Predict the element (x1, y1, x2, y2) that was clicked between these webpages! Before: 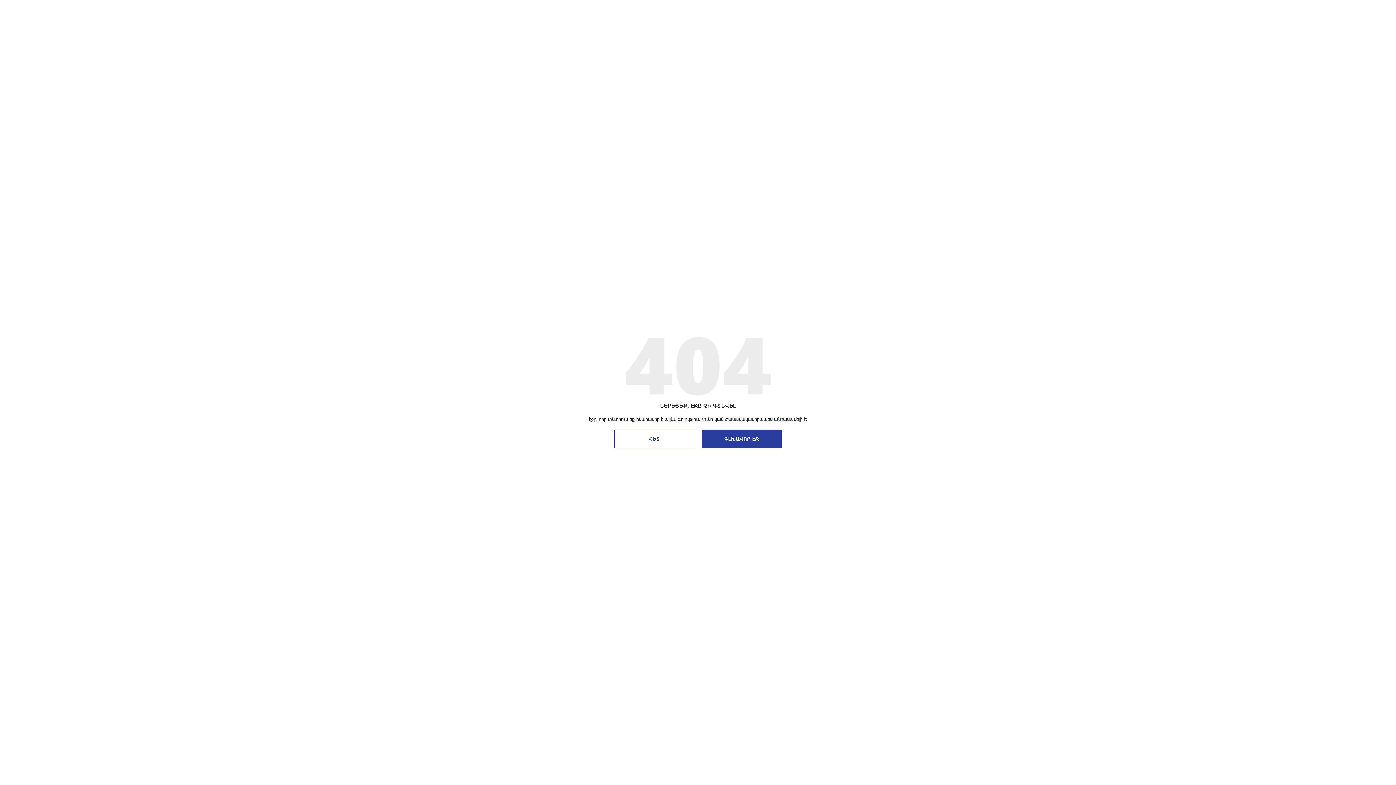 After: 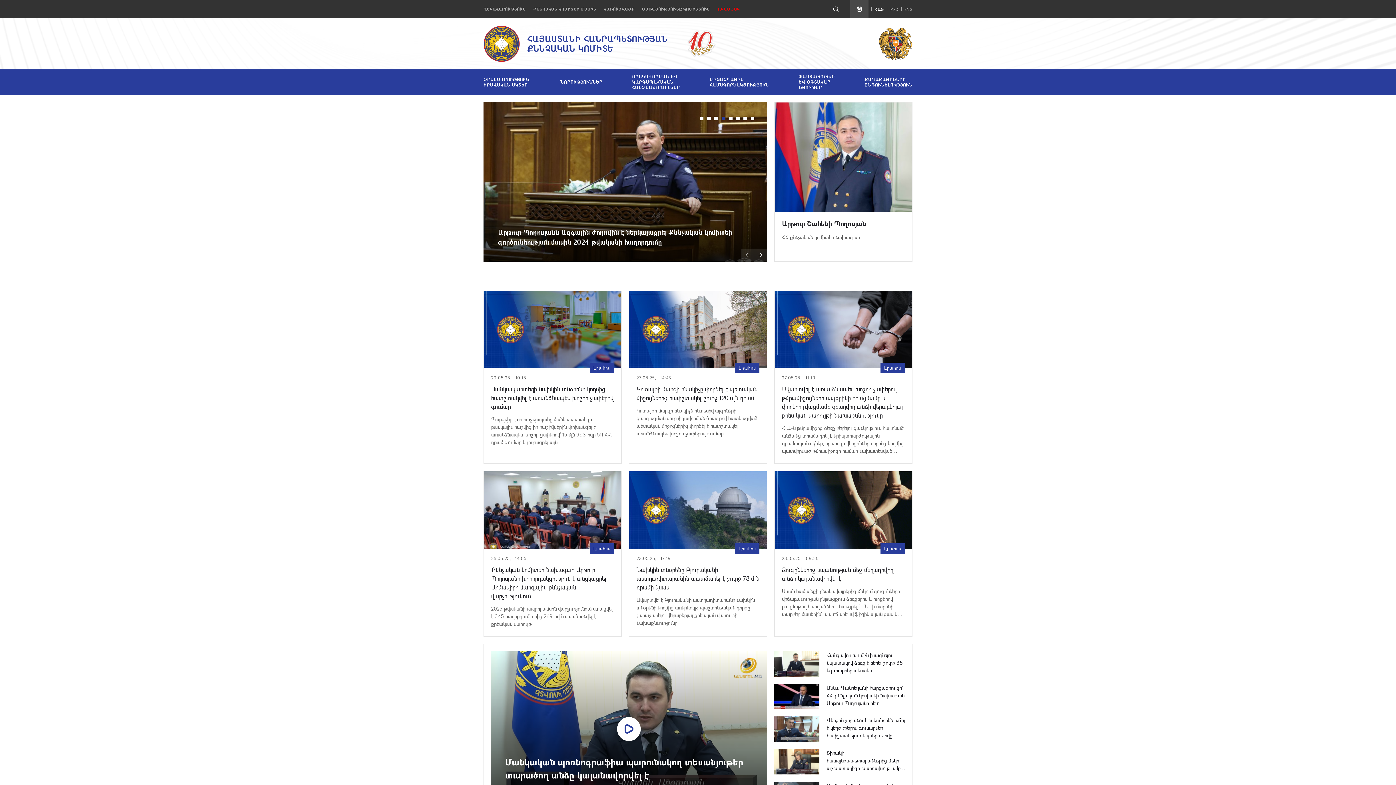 Action: bbox: (614, 430, 694, 448) label: ՀԵՏ